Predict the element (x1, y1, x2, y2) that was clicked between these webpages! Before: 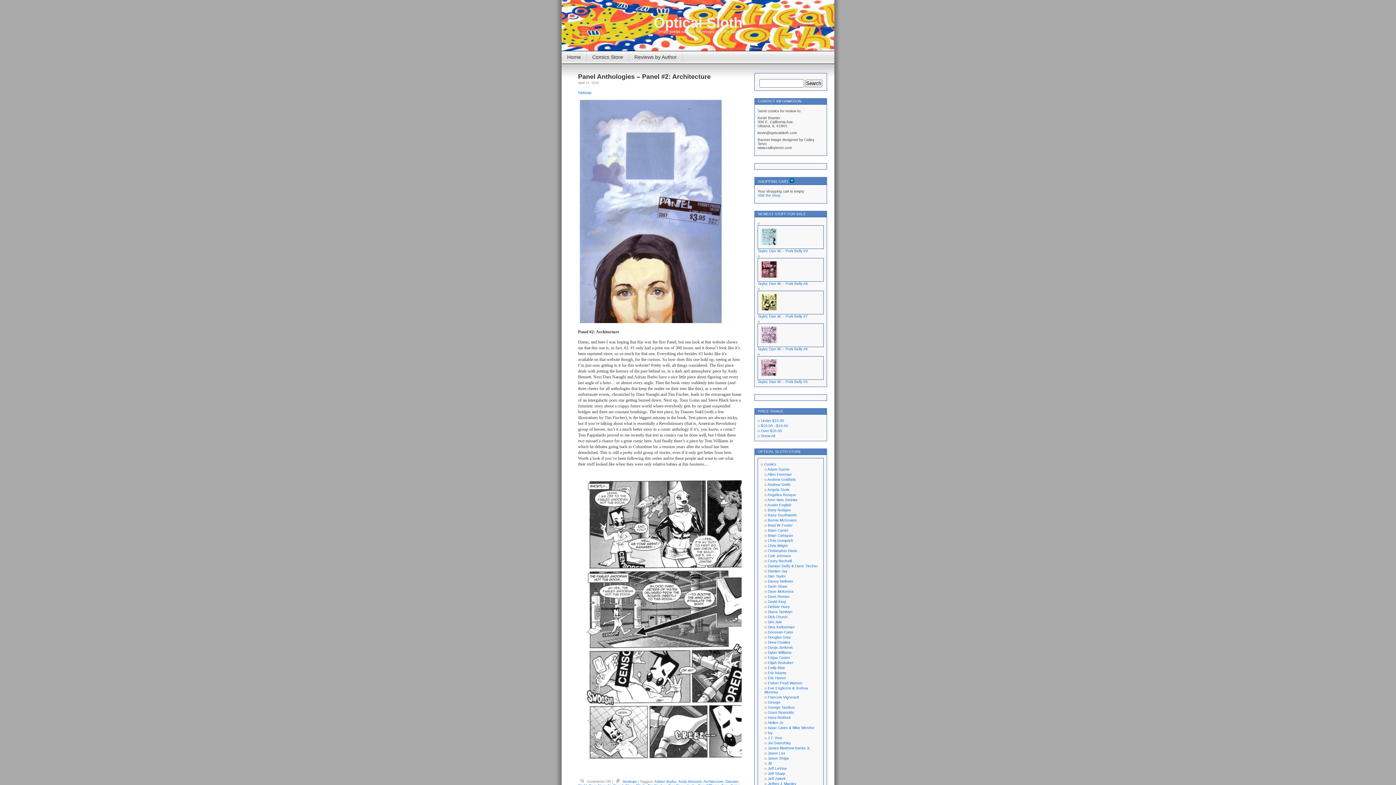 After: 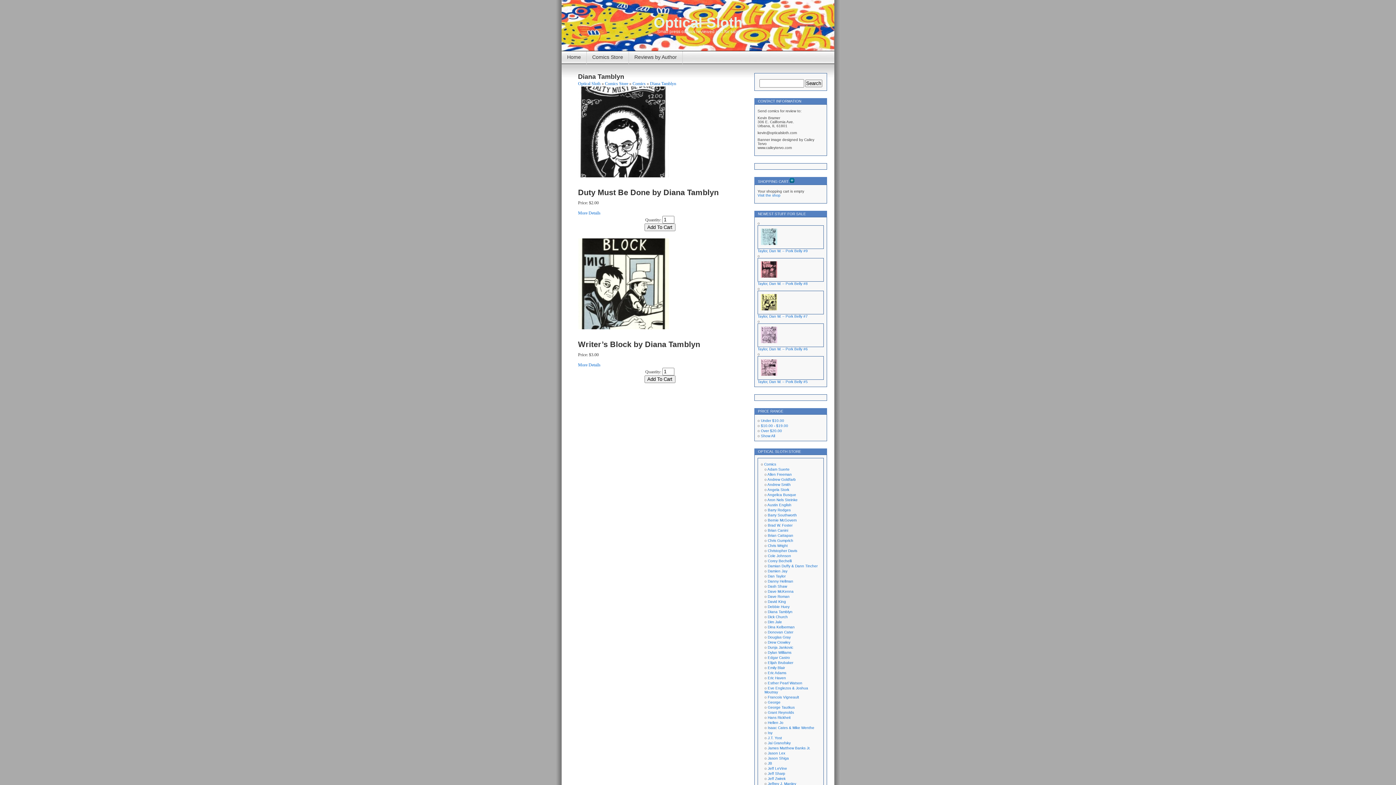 Action: label: Diana Tamblyn bbox: (768, 610, 792, 614)